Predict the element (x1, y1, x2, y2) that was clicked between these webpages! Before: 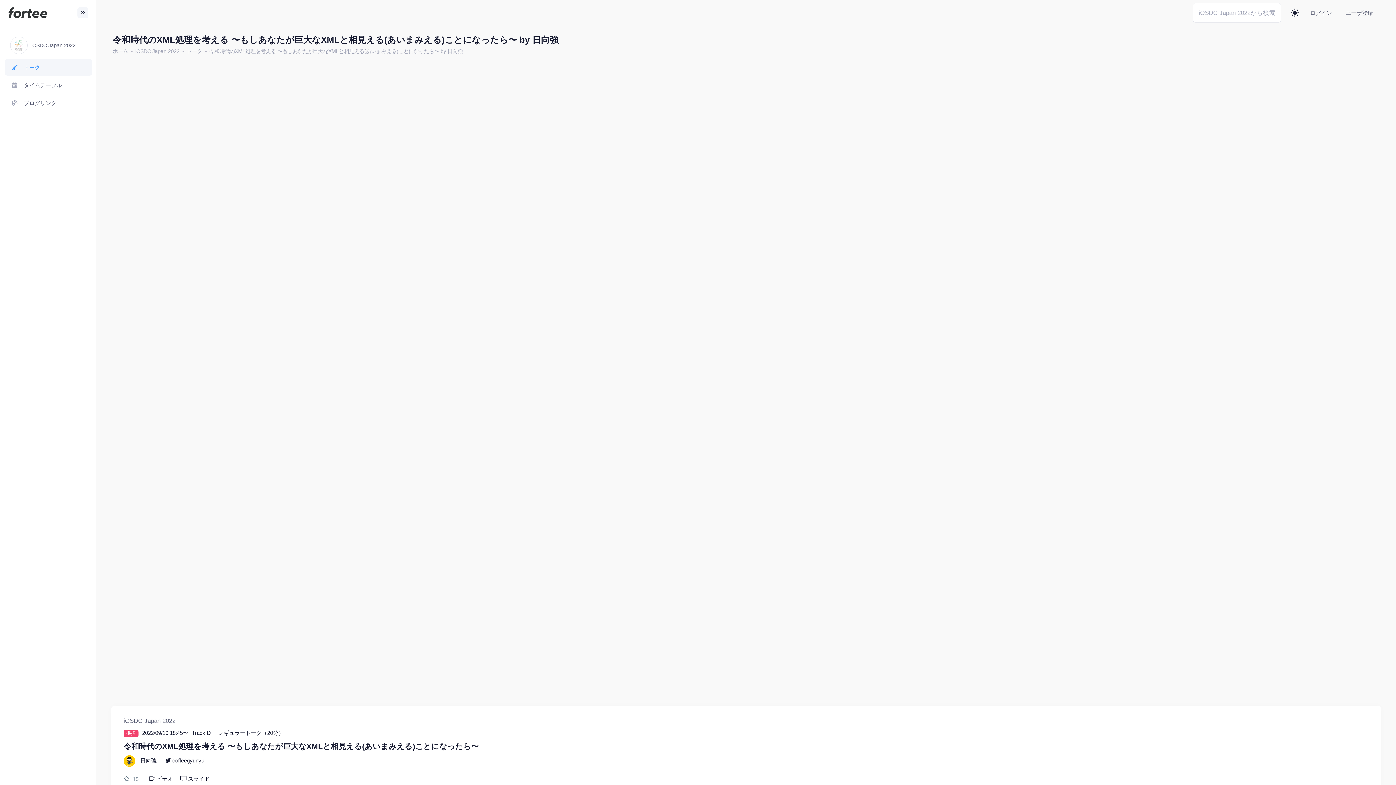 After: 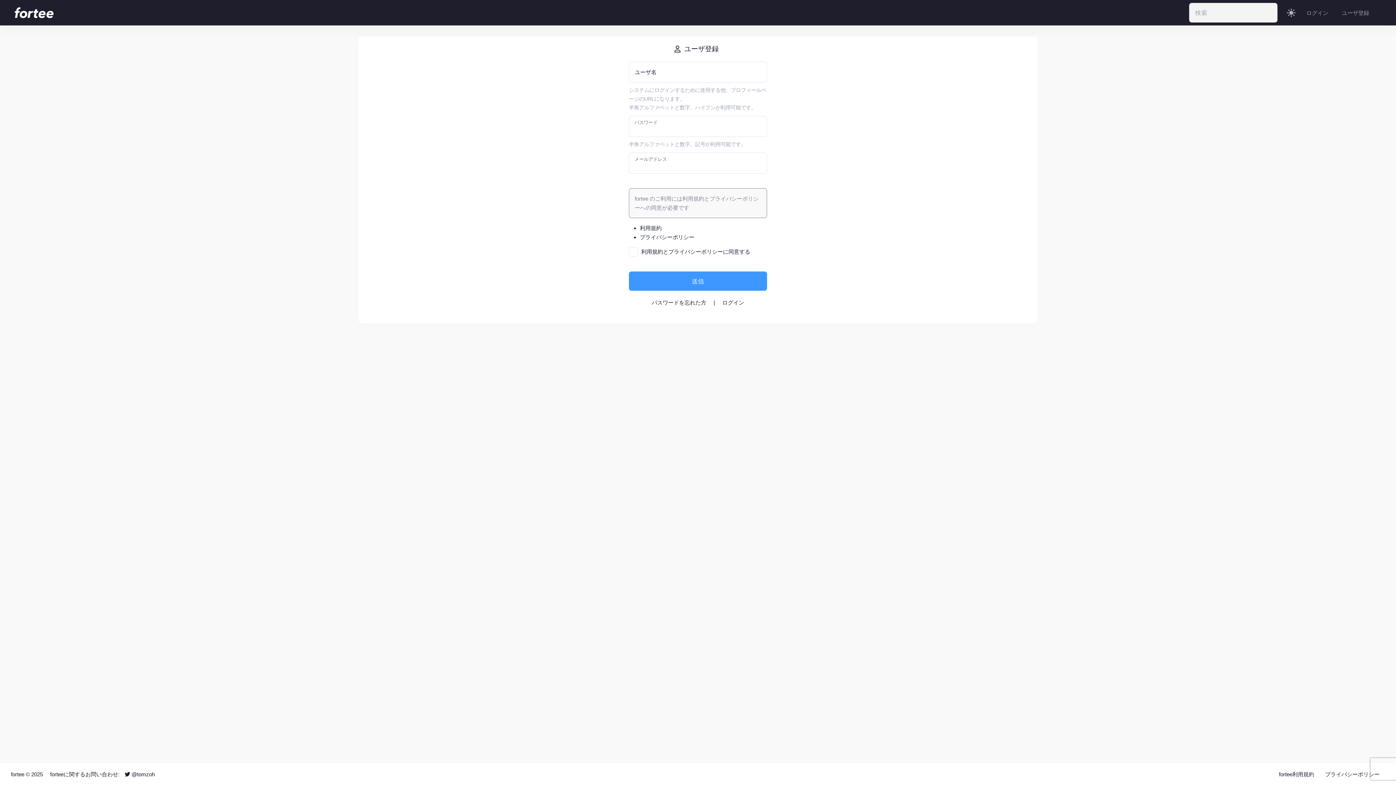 Action: label: ユーザ登録 bbox: (1340, 3, 1378, 21)